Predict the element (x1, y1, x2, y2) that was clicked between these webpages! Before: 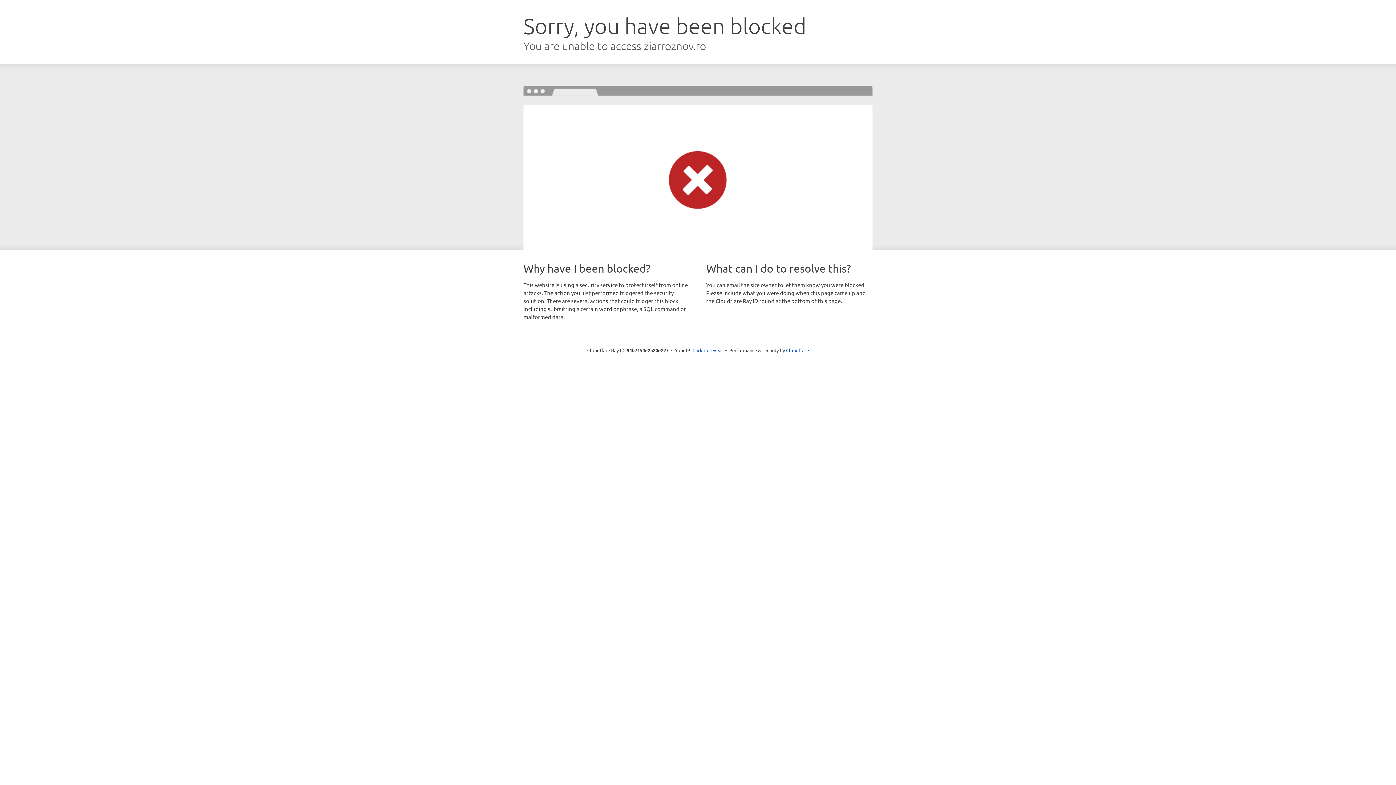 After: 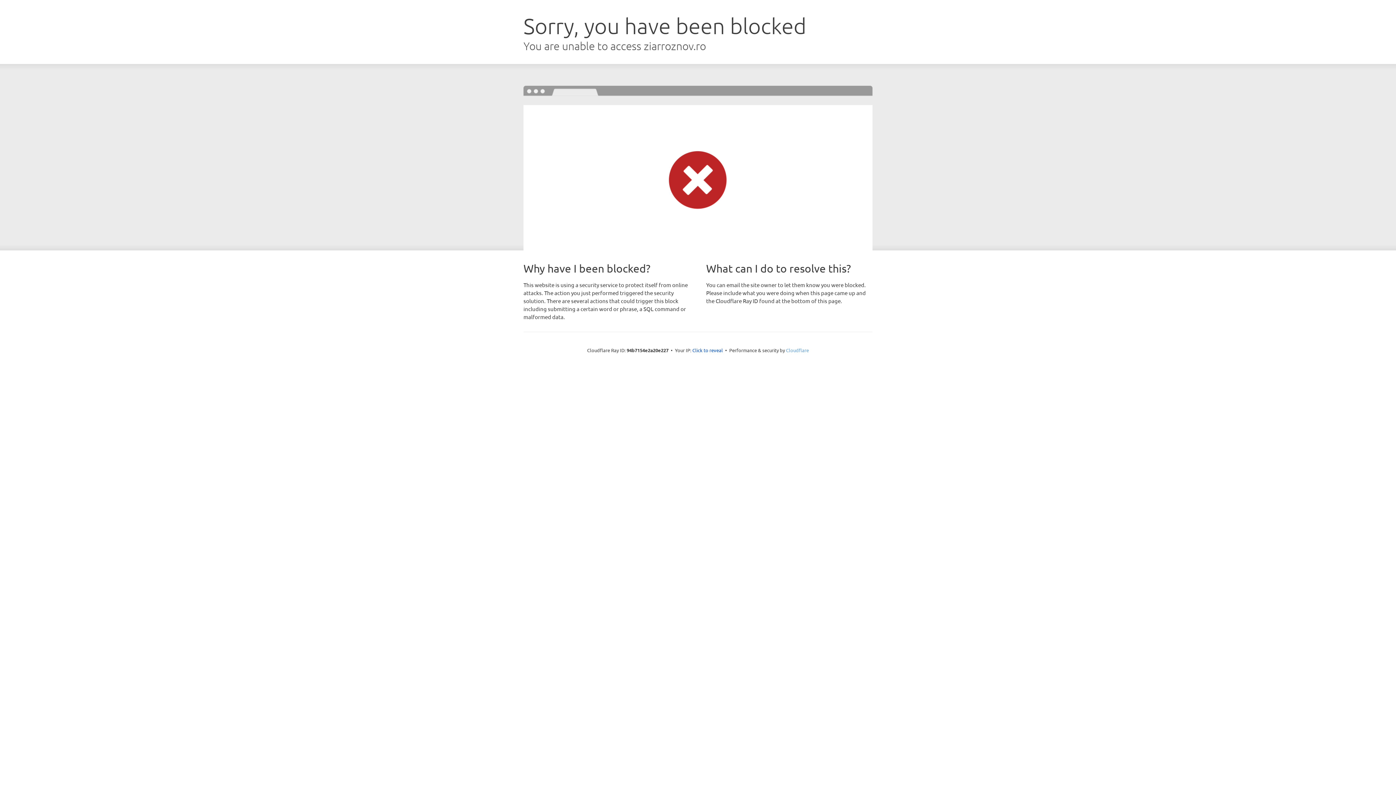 Action: label: Cloudflare bbox: (786, 347, 809, 353)